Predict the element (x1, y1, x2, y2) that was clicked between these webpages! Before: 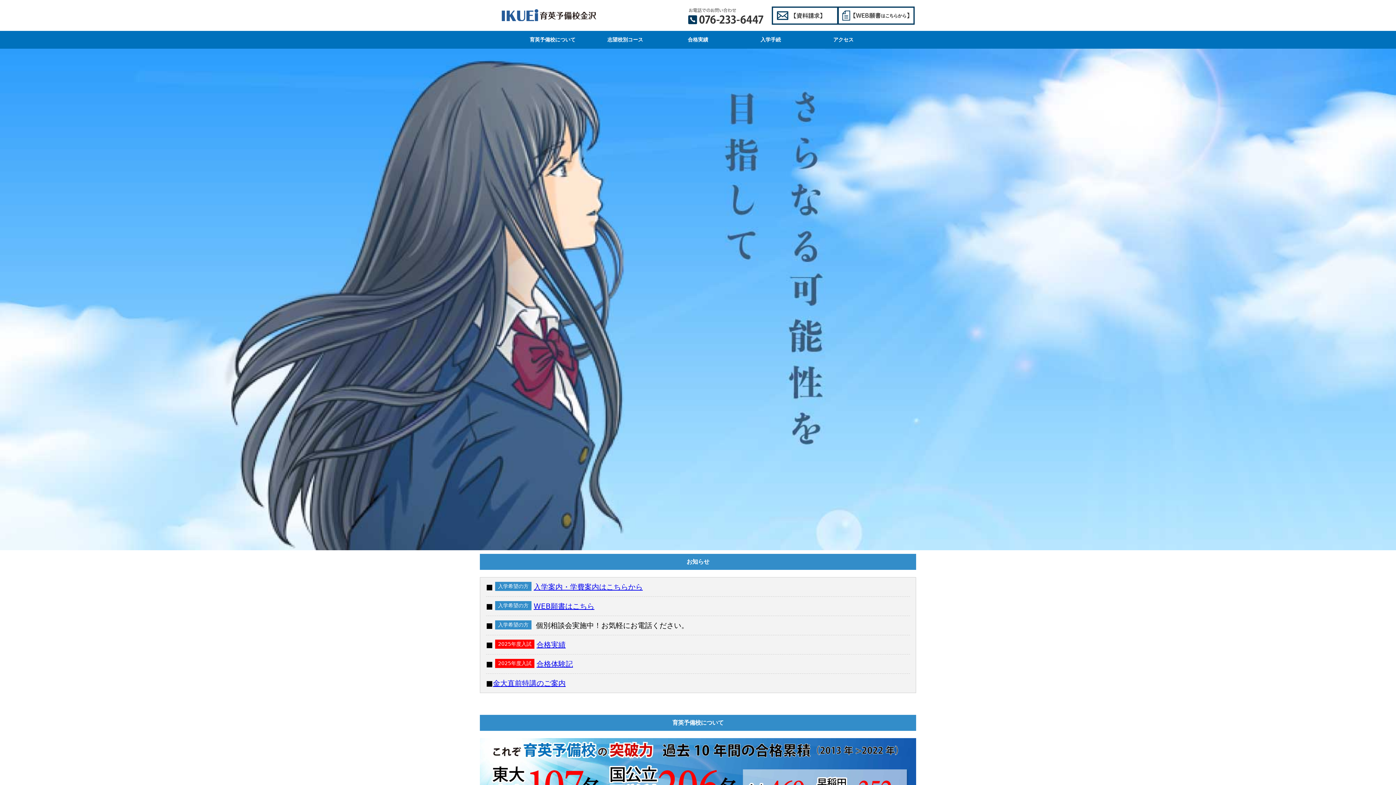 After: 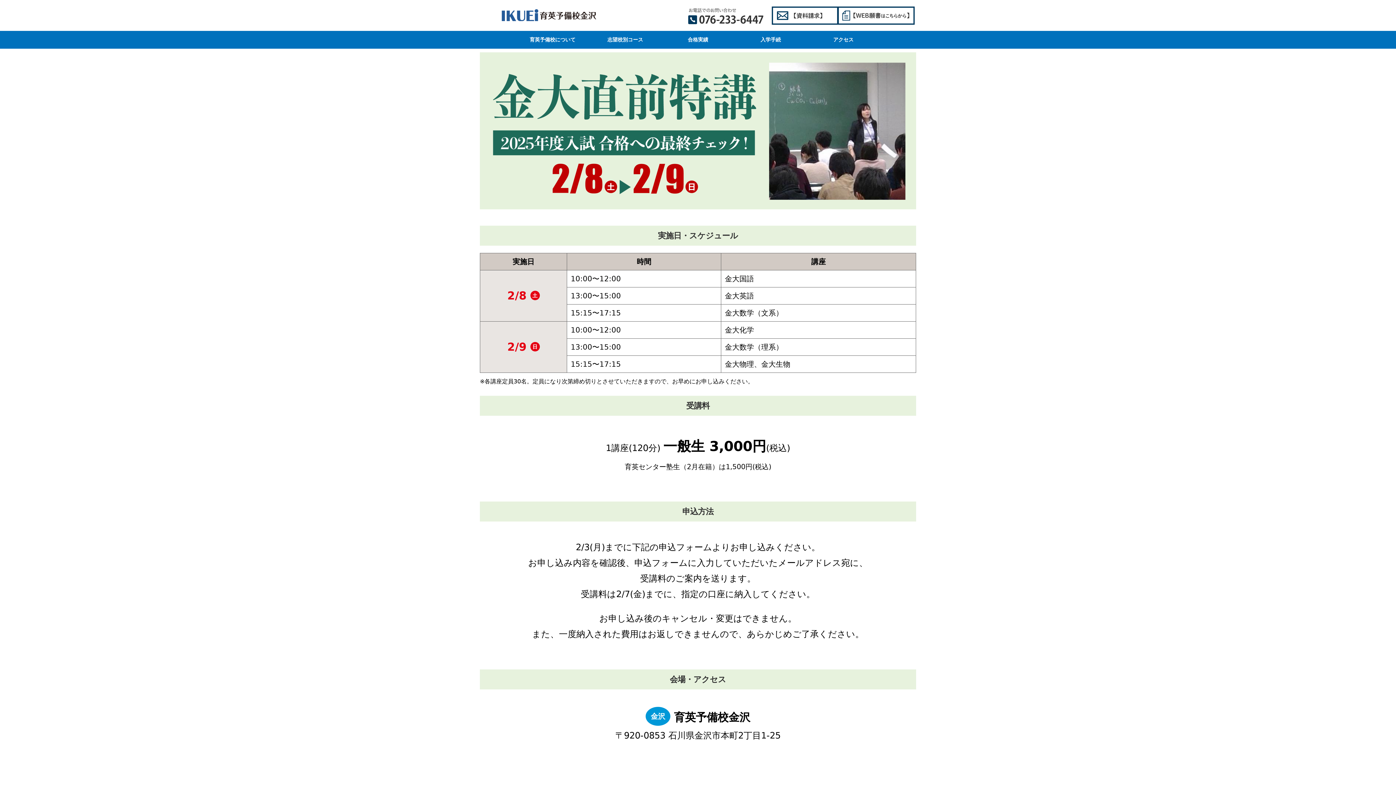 Action: label: 金大直前特講のご案内 bbox: (493, 679, 565, 688)